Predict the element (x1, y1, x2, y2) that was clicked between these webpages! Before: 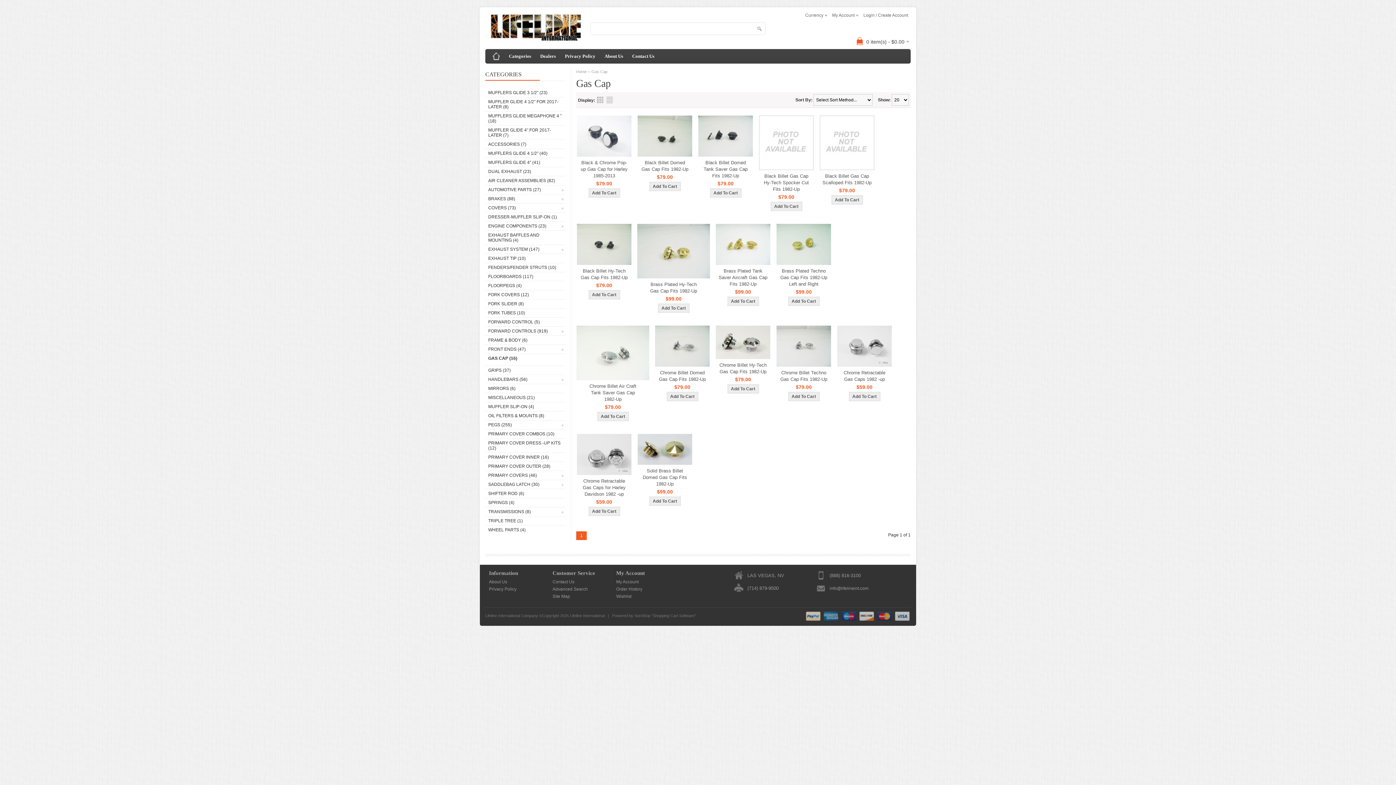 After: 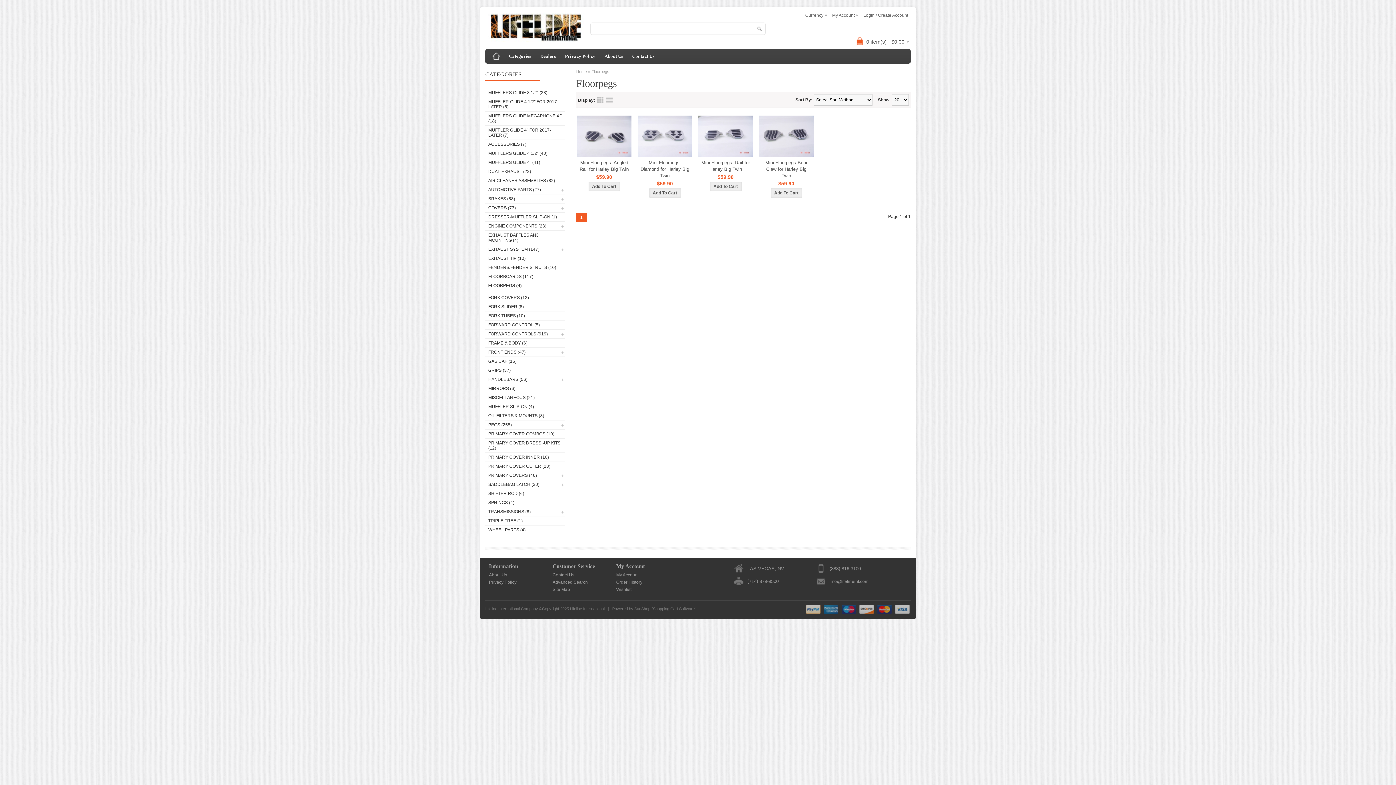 Action: label: FLOORPEGS (4) bbox: (485, 281, 565, 290)